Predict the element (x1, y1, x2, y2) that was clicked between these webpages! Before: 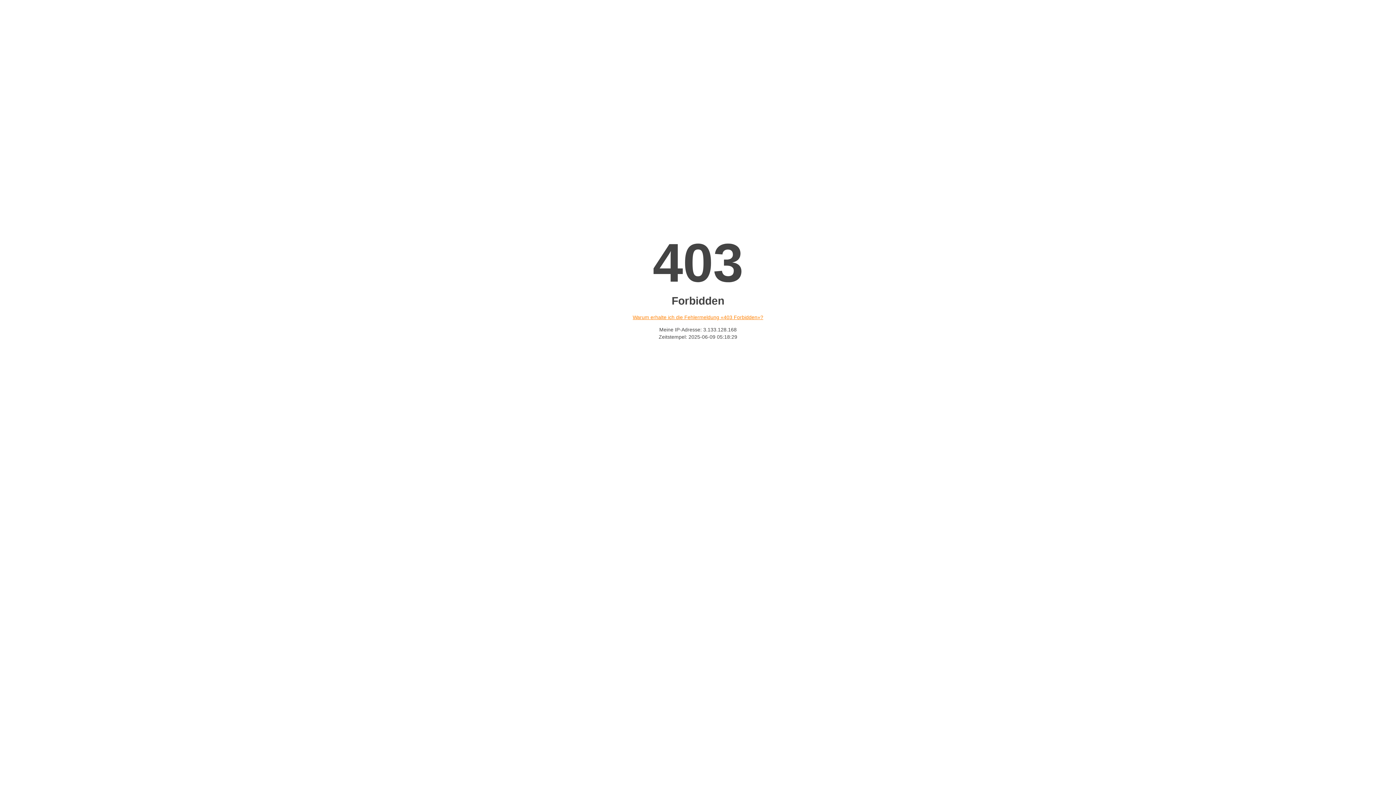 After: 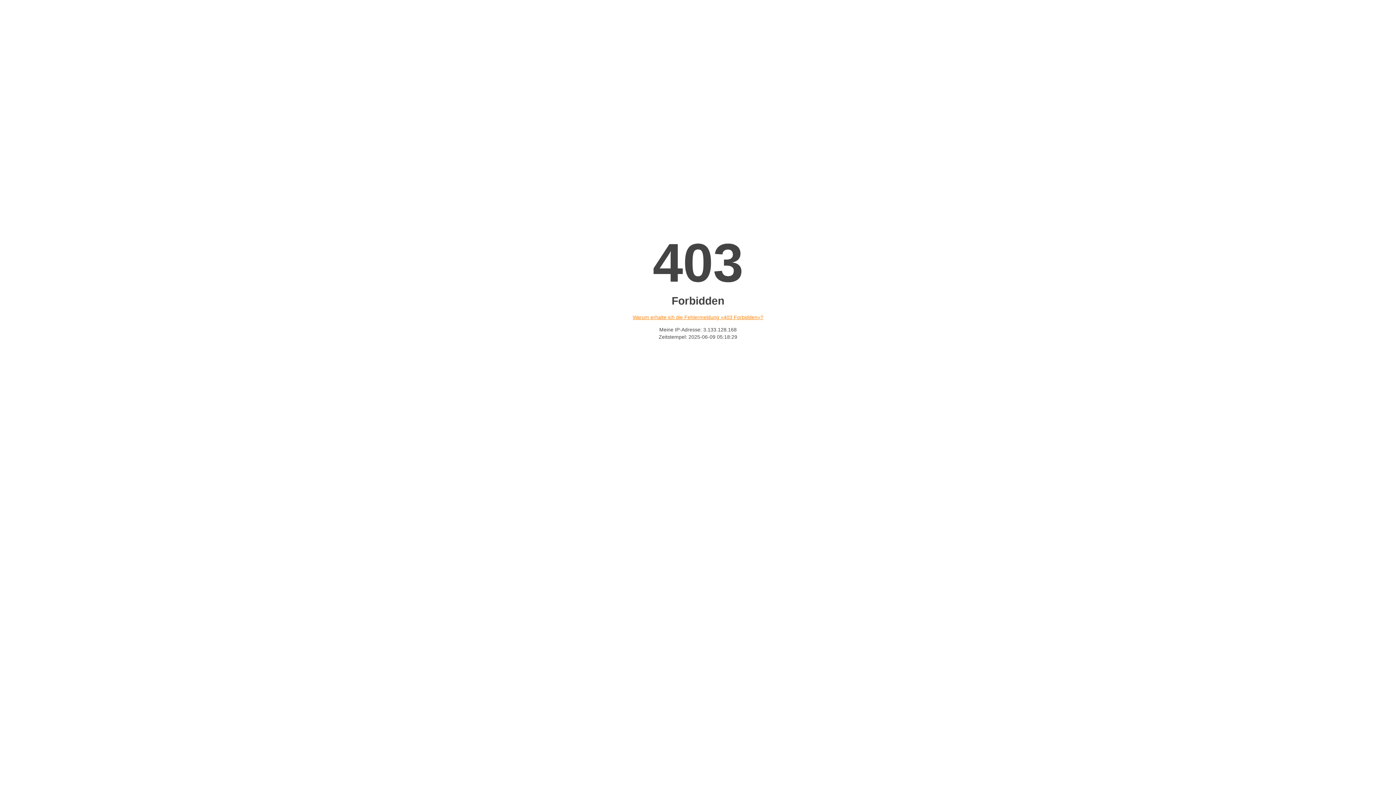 Action: label: Warum erhalte ich die Fehlermeldung «403 Forbidden»? bbox: (632, 314, 763, 320)